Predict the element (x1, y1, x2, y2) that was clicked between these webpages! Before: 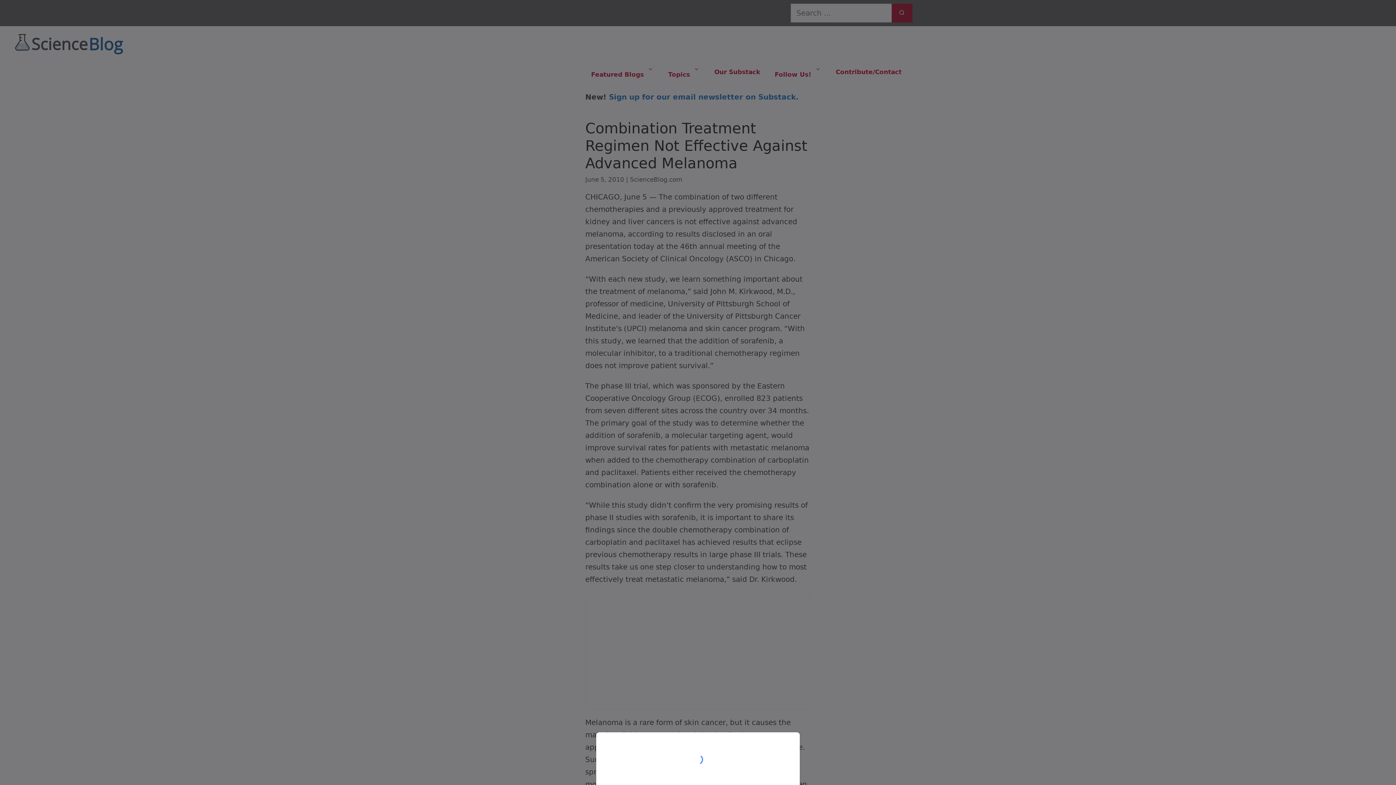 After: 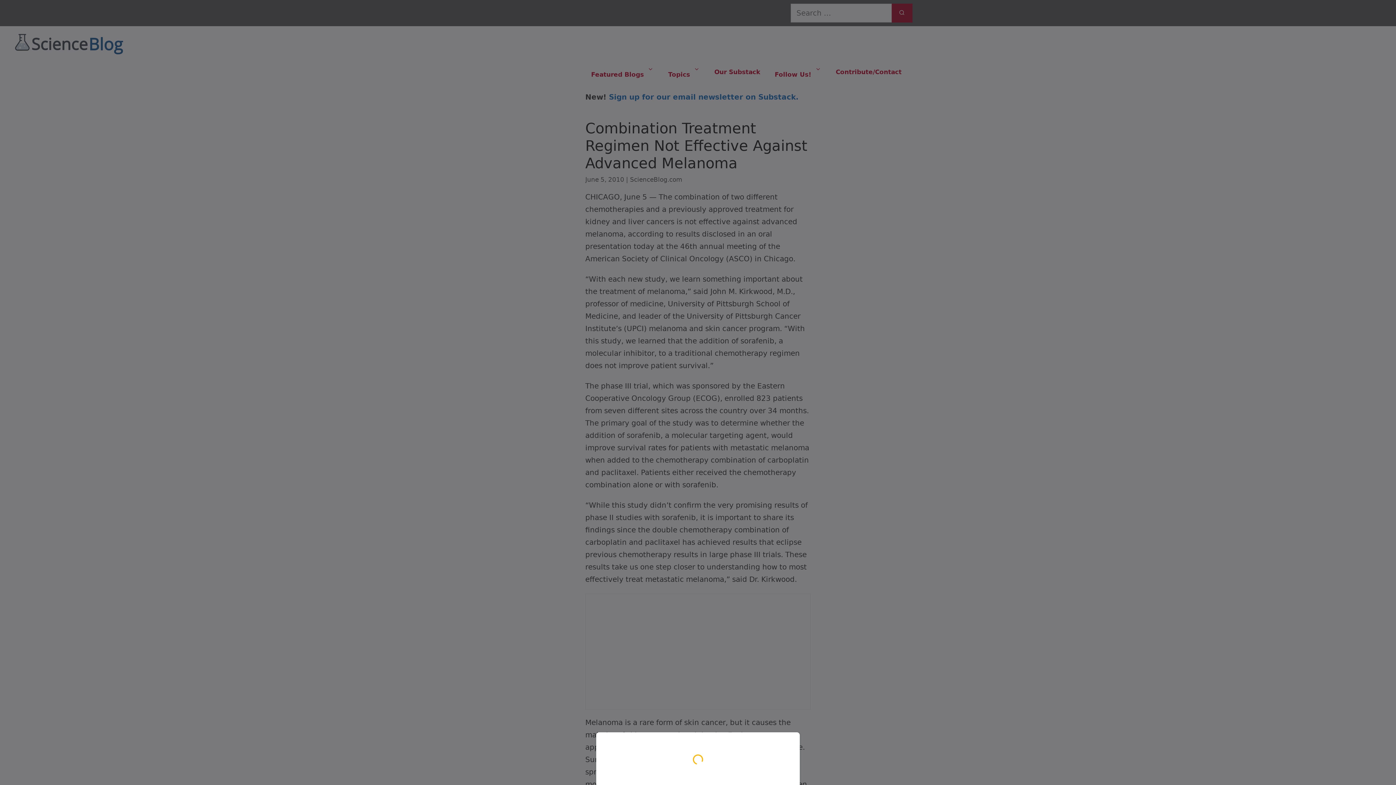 Action: bbox: (0, 0, 1396, 785)